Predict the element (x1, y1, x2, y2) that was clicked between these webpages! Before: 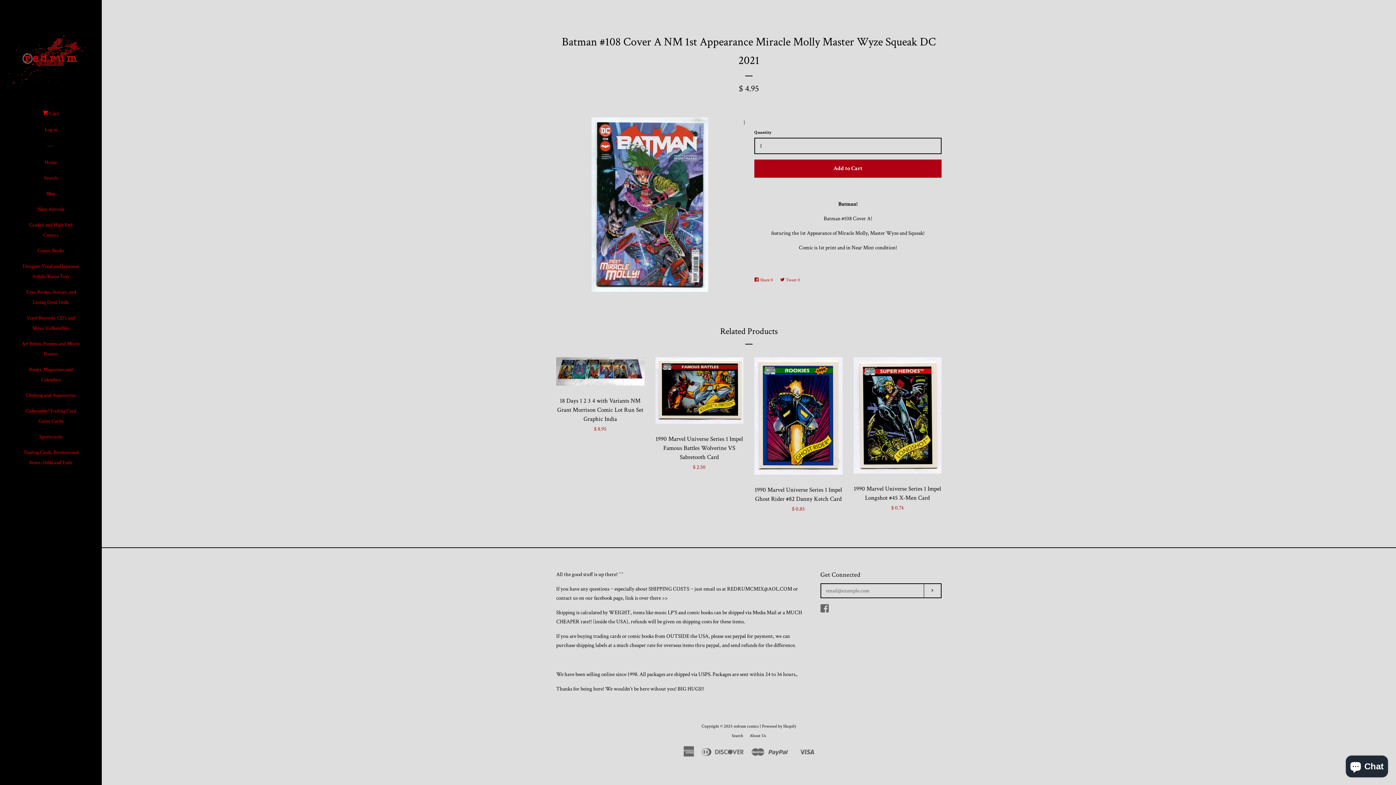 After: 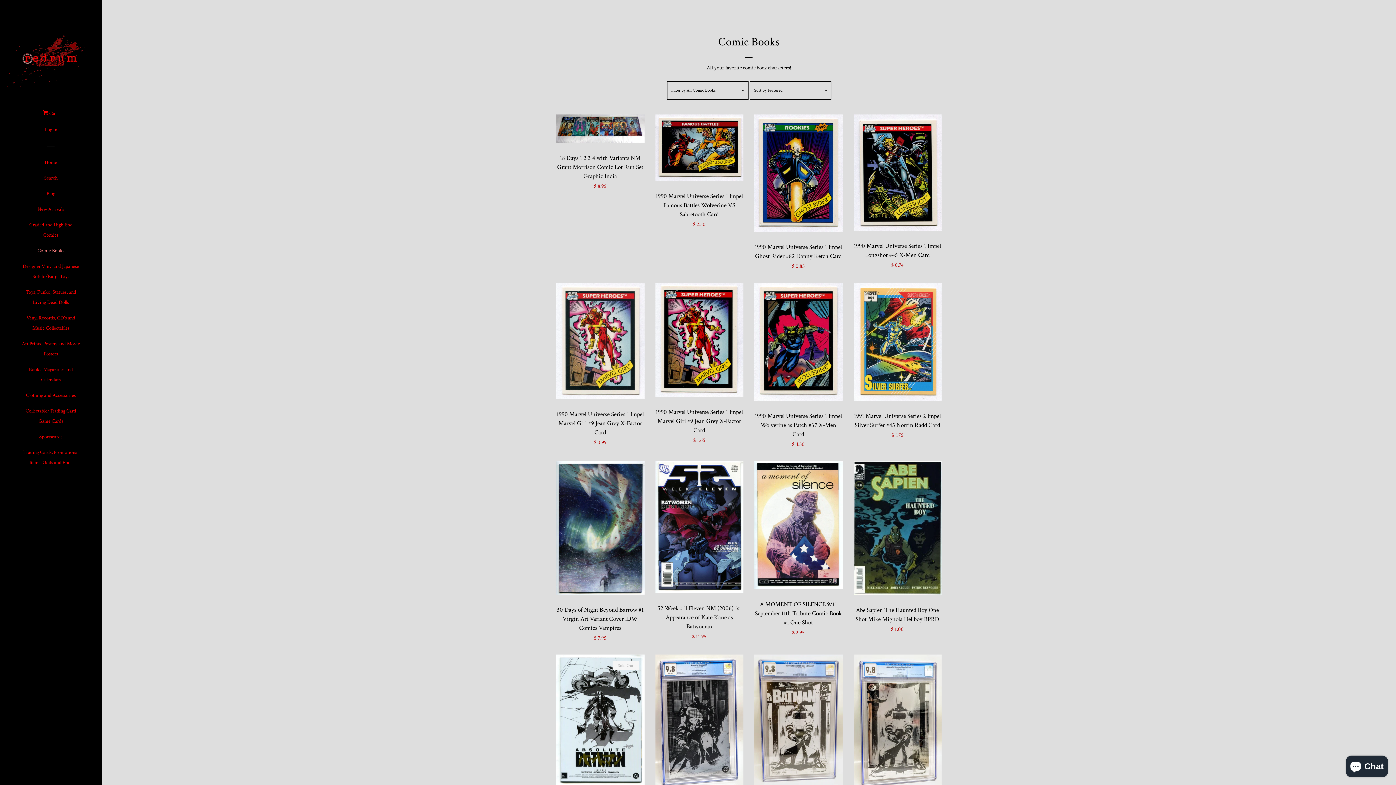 Action: bbox: (21, 245, 80, 261) label: Comic Books